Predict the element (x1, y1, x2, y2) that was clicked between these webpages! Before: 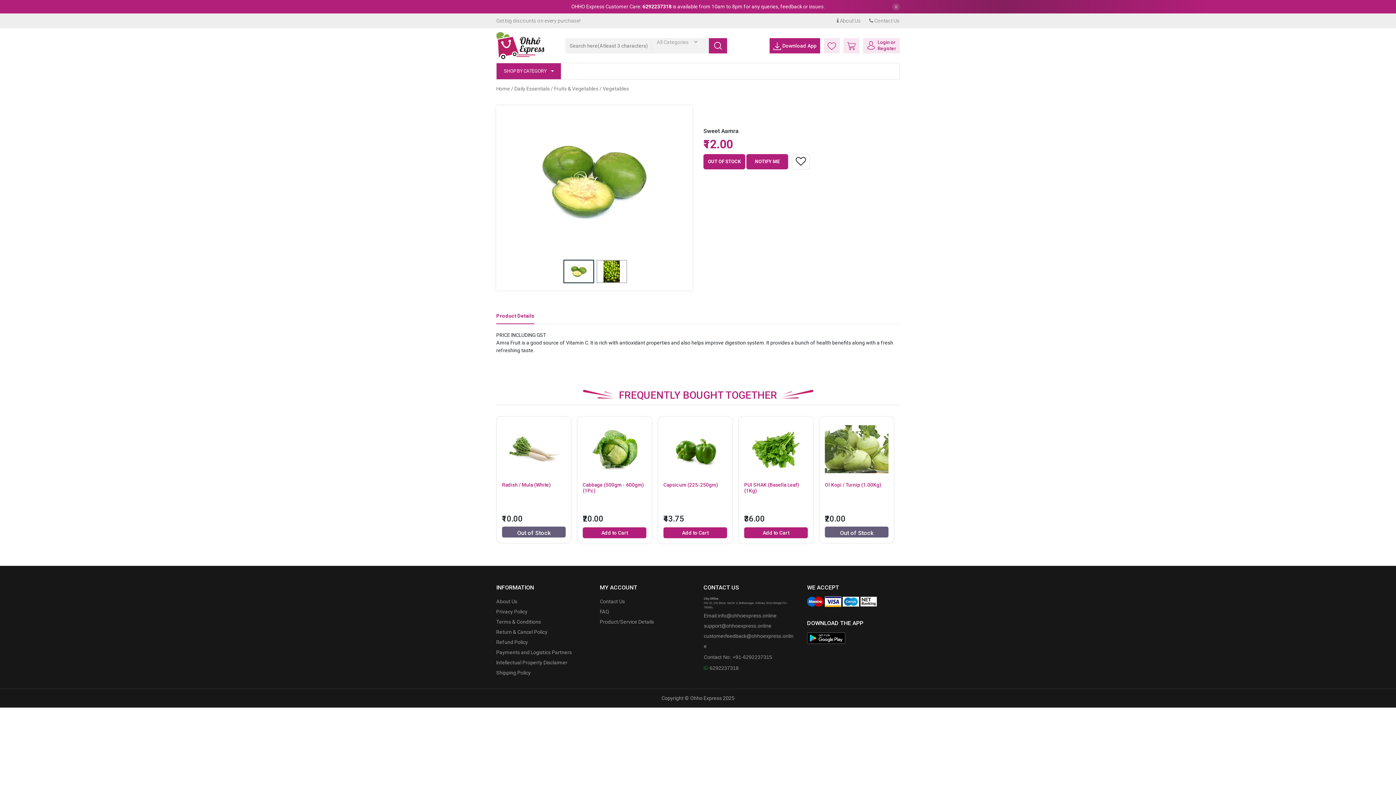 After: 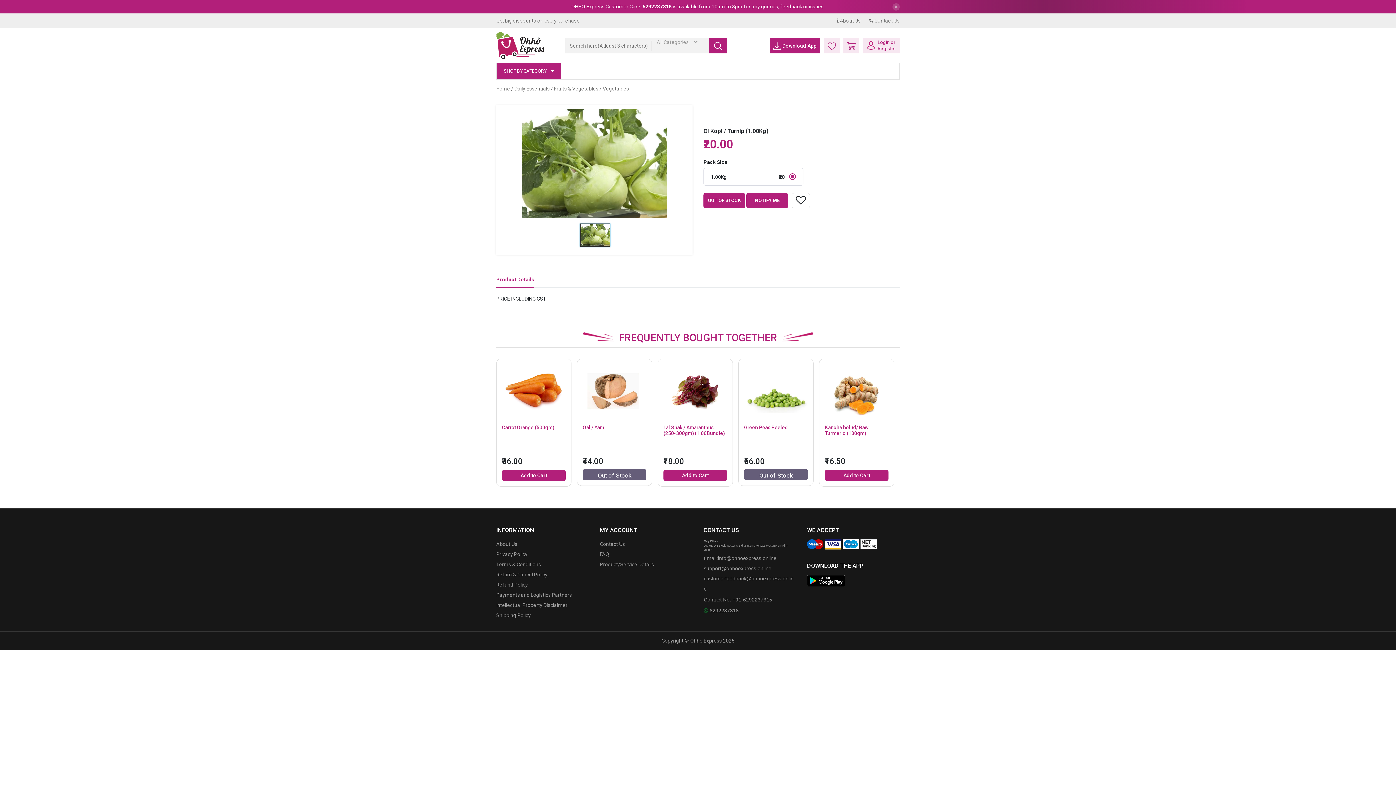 Action: bbox: (825, 448, 888, 454)